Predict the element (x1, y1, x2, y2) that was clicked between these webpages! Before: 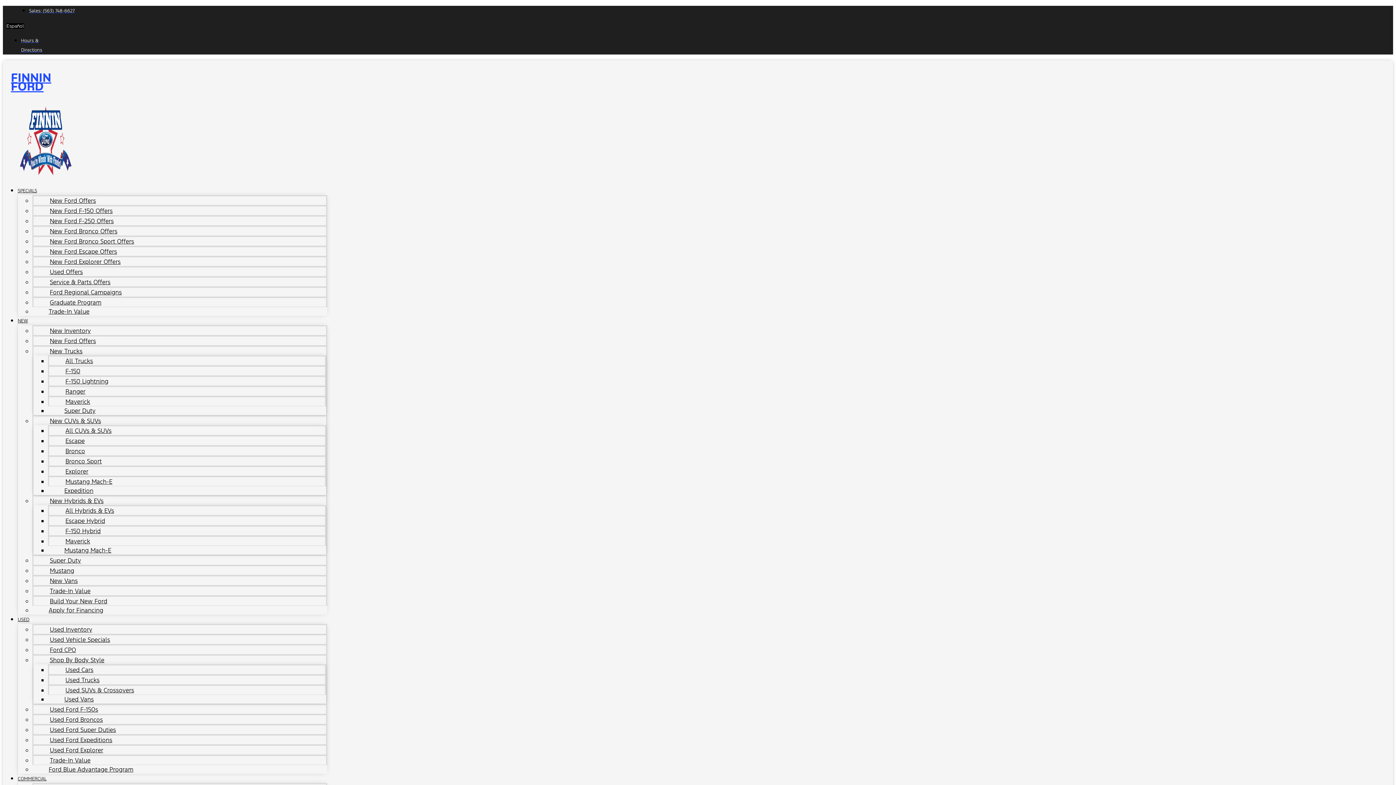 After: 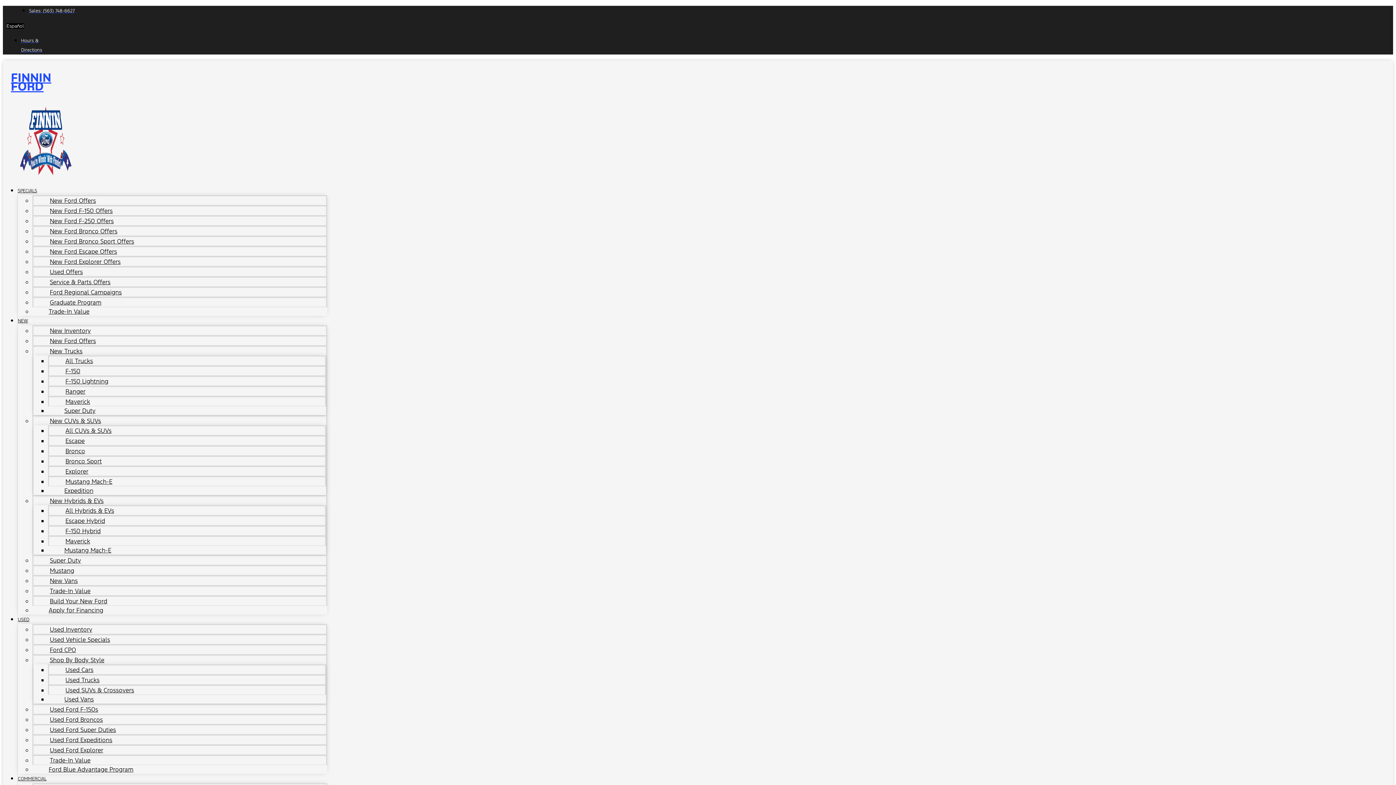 Action: bbox: (6, 23, 24, 28) label: Español